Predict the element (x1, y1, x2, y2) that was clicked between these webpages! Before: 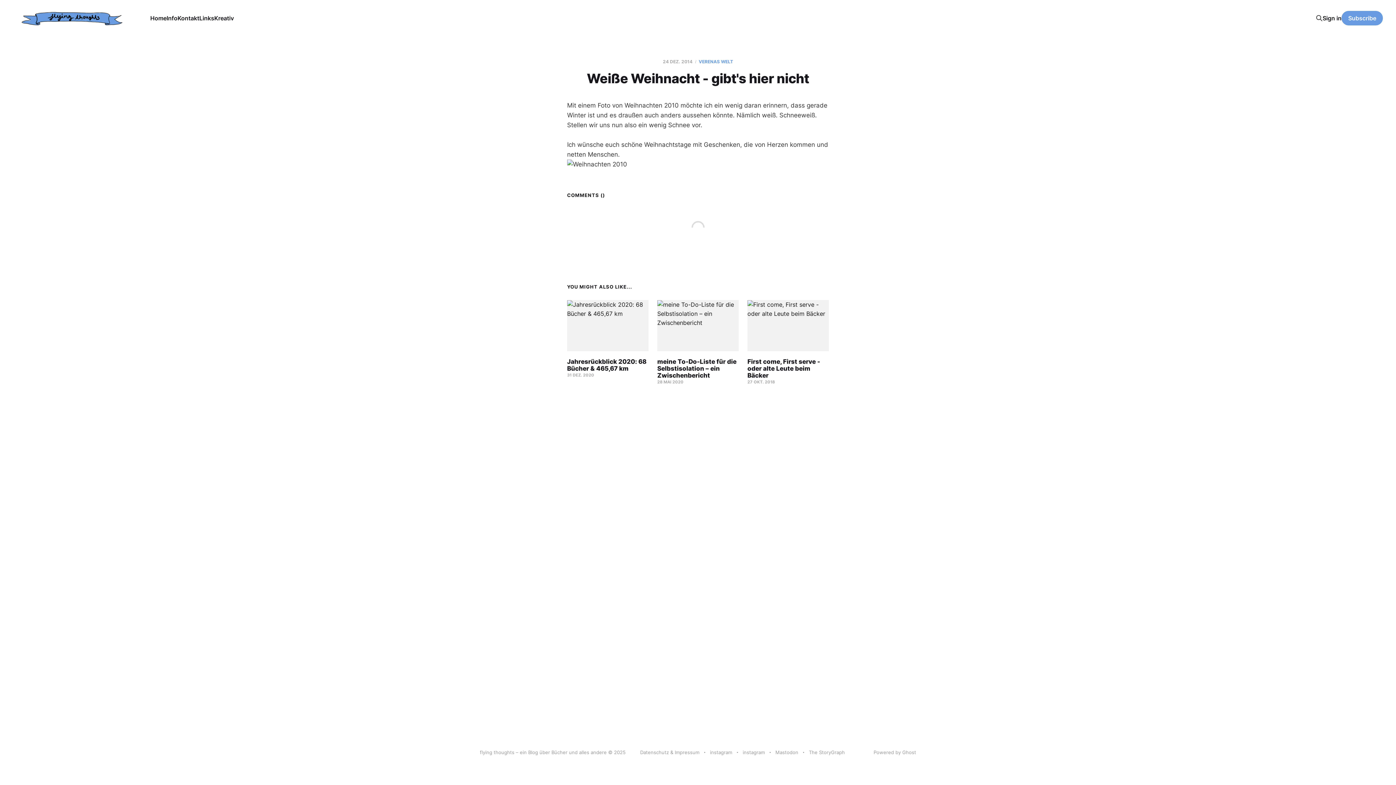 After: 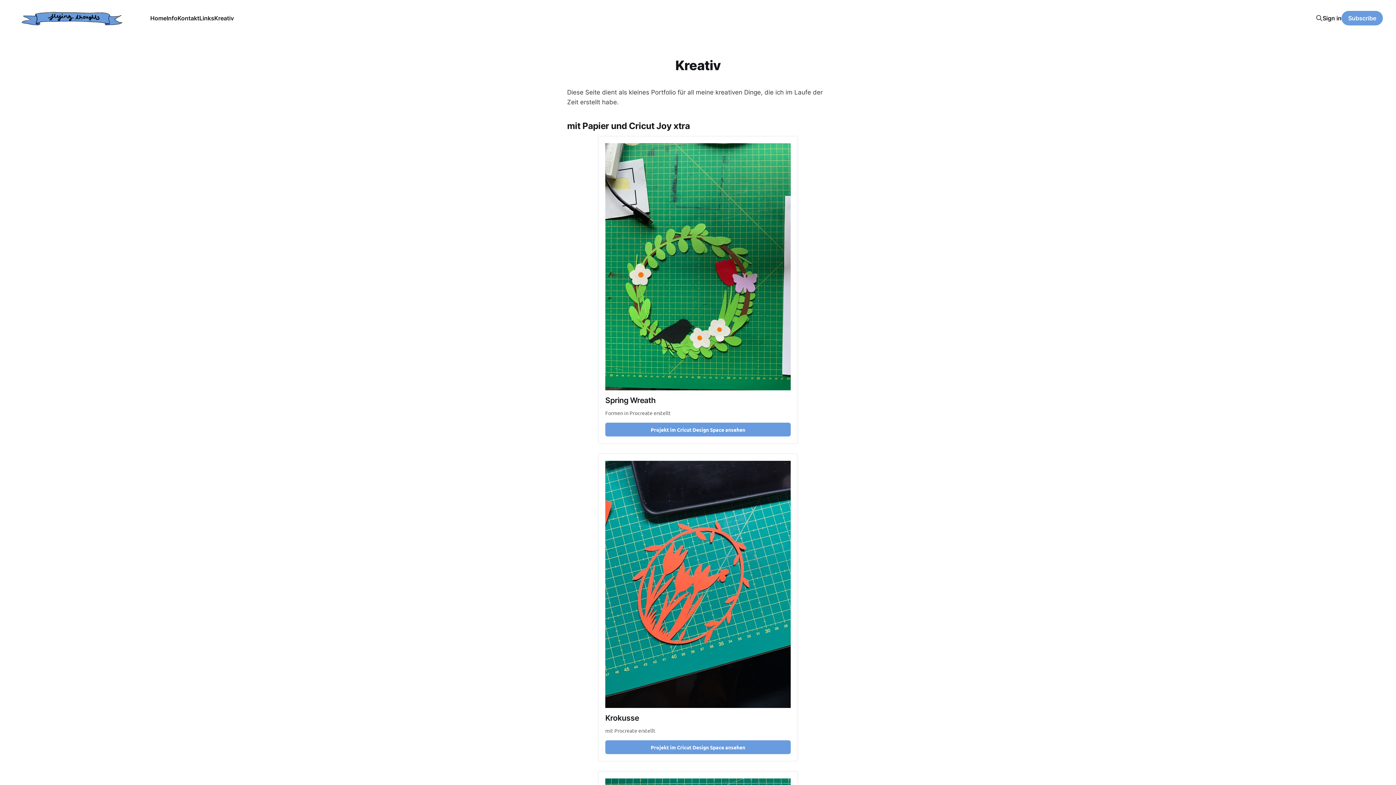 Action: bbox: (214, 14, 233, 21) label: Kreativ